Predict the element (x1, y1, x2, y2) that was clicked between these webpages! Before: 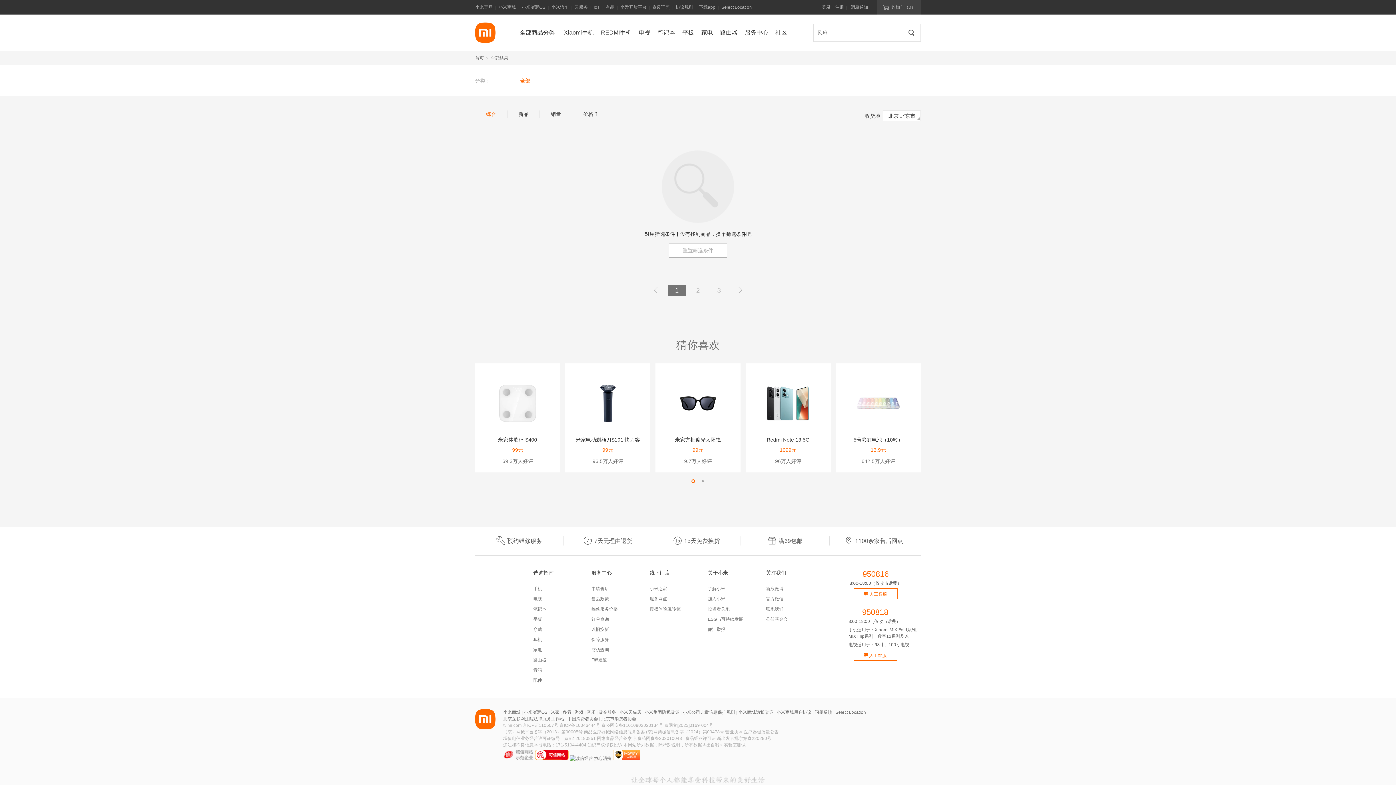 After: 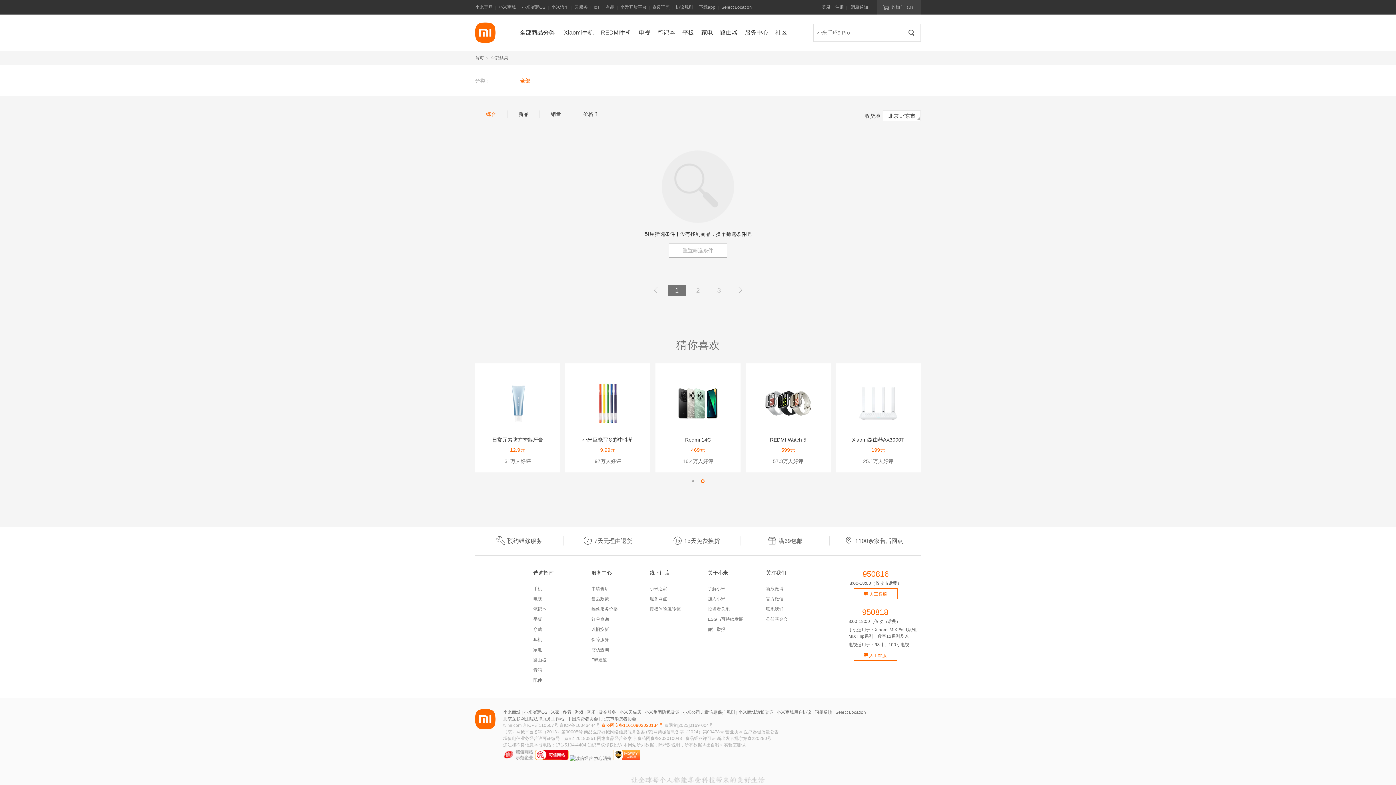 Action: bbox: (601, 723, 663, 728) label: 京公网安备11010802020134号